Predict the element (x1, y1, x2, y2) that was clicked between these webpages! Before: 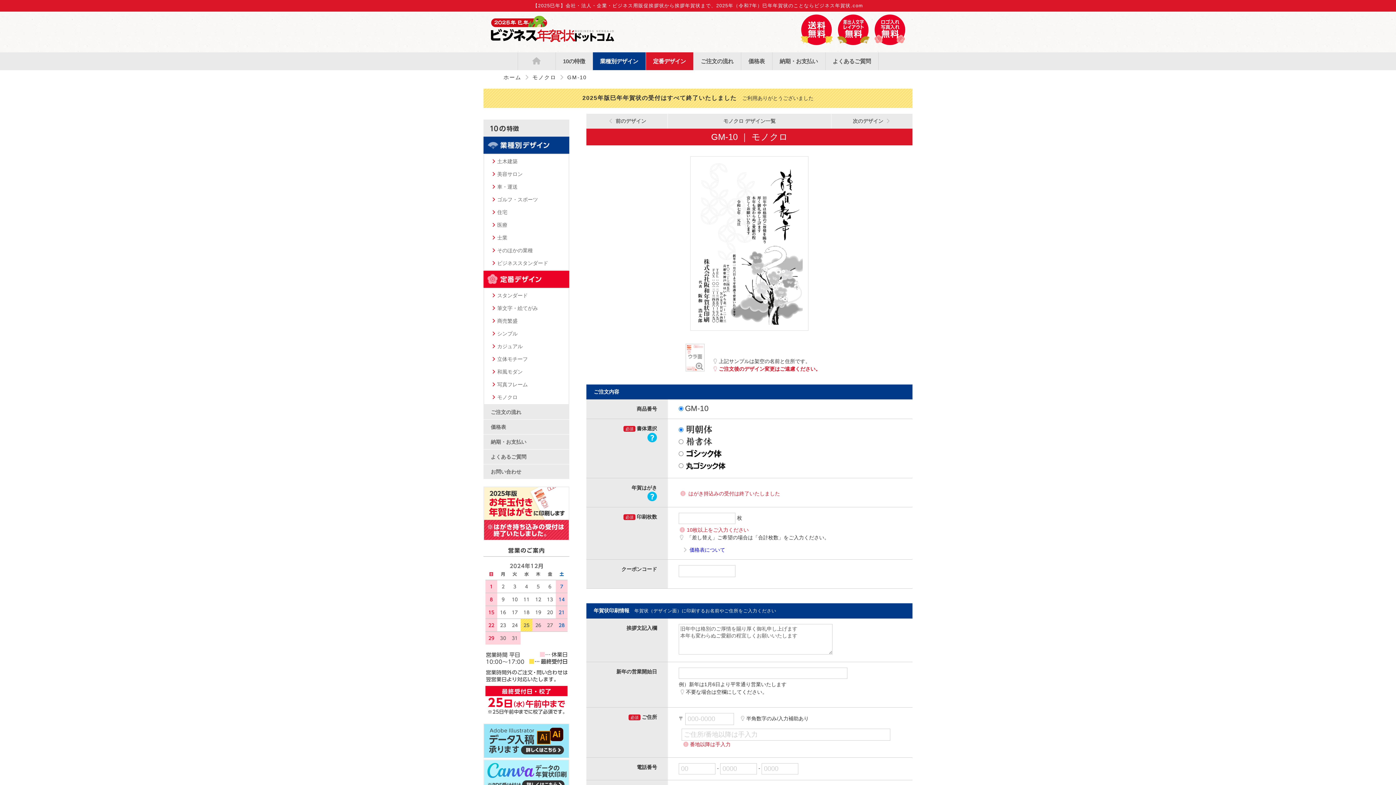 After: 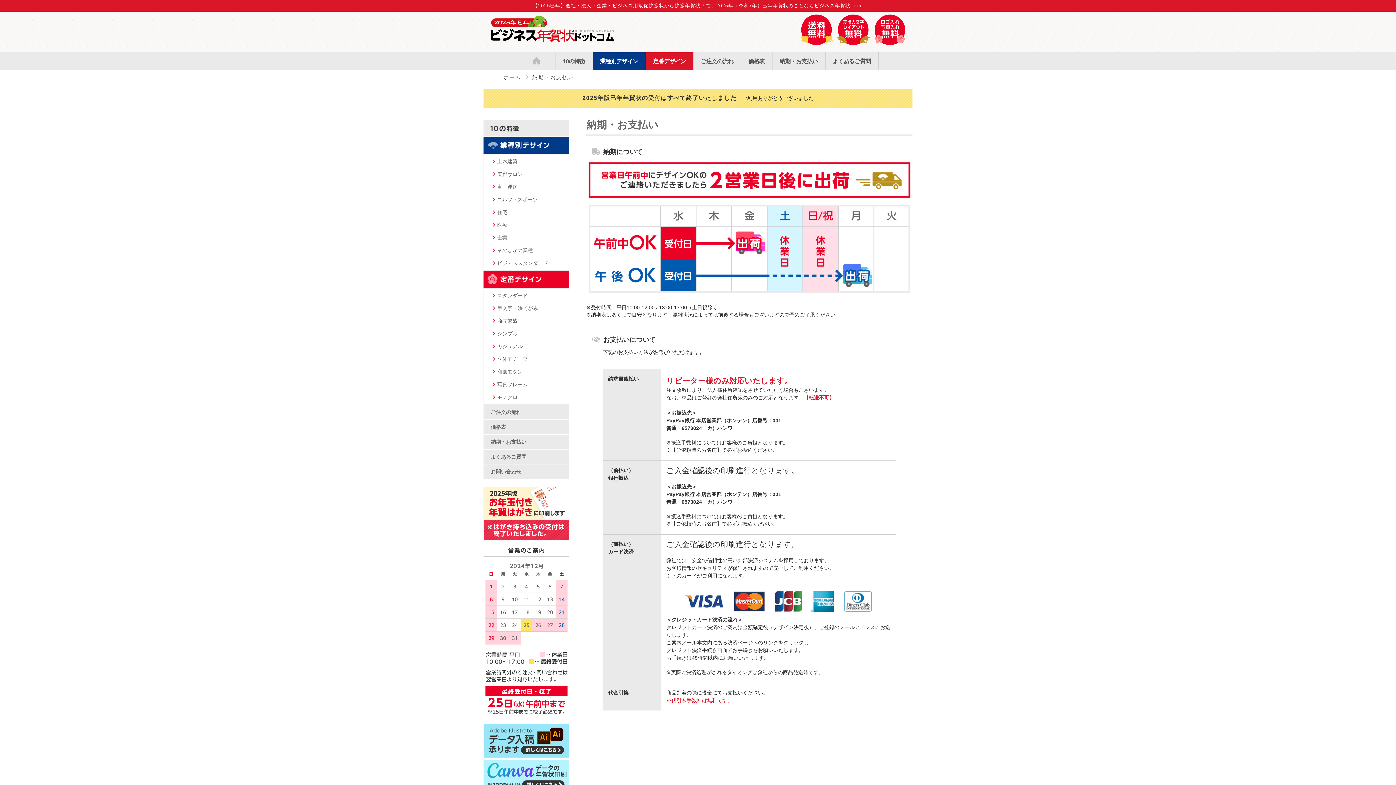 Action: label: 納期・お支払い bbox: (483, 435, 569, 449)